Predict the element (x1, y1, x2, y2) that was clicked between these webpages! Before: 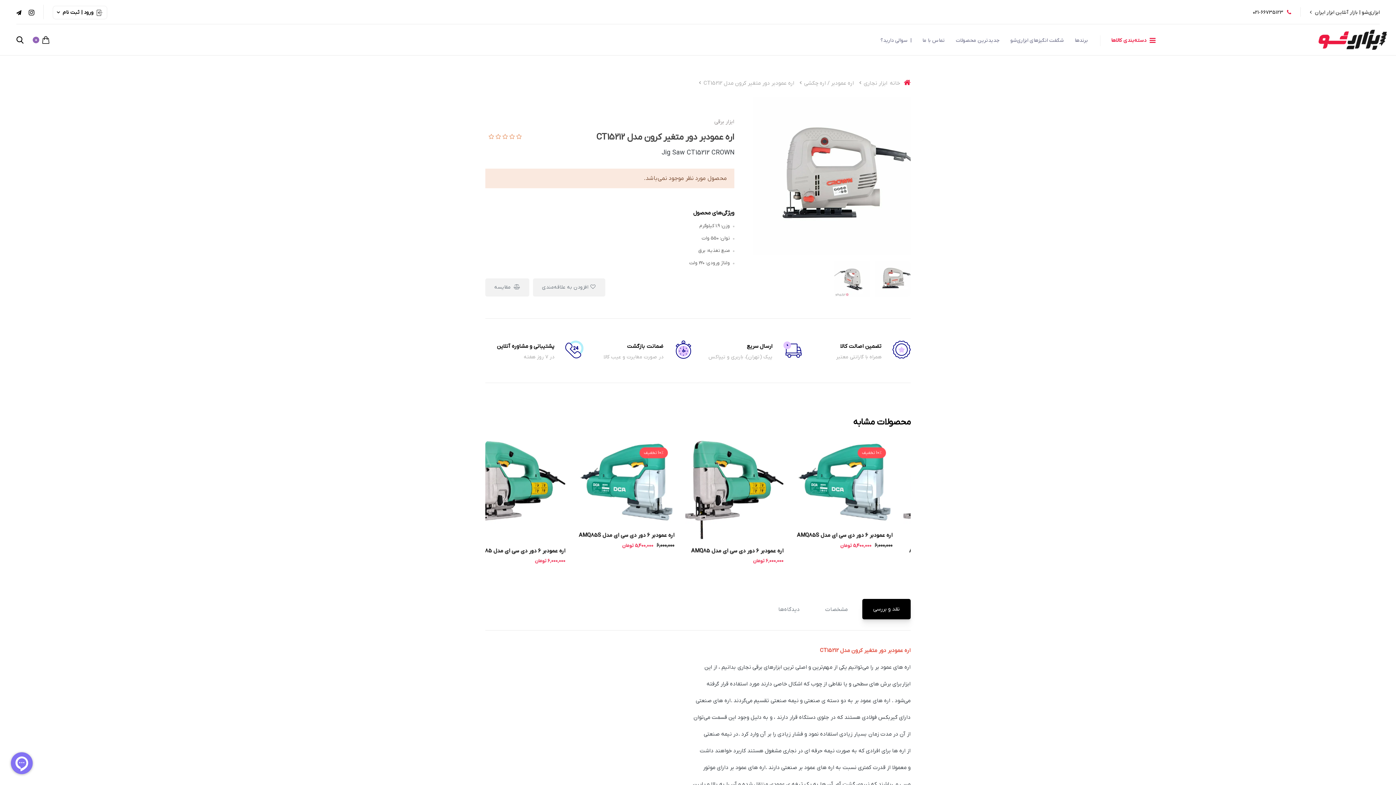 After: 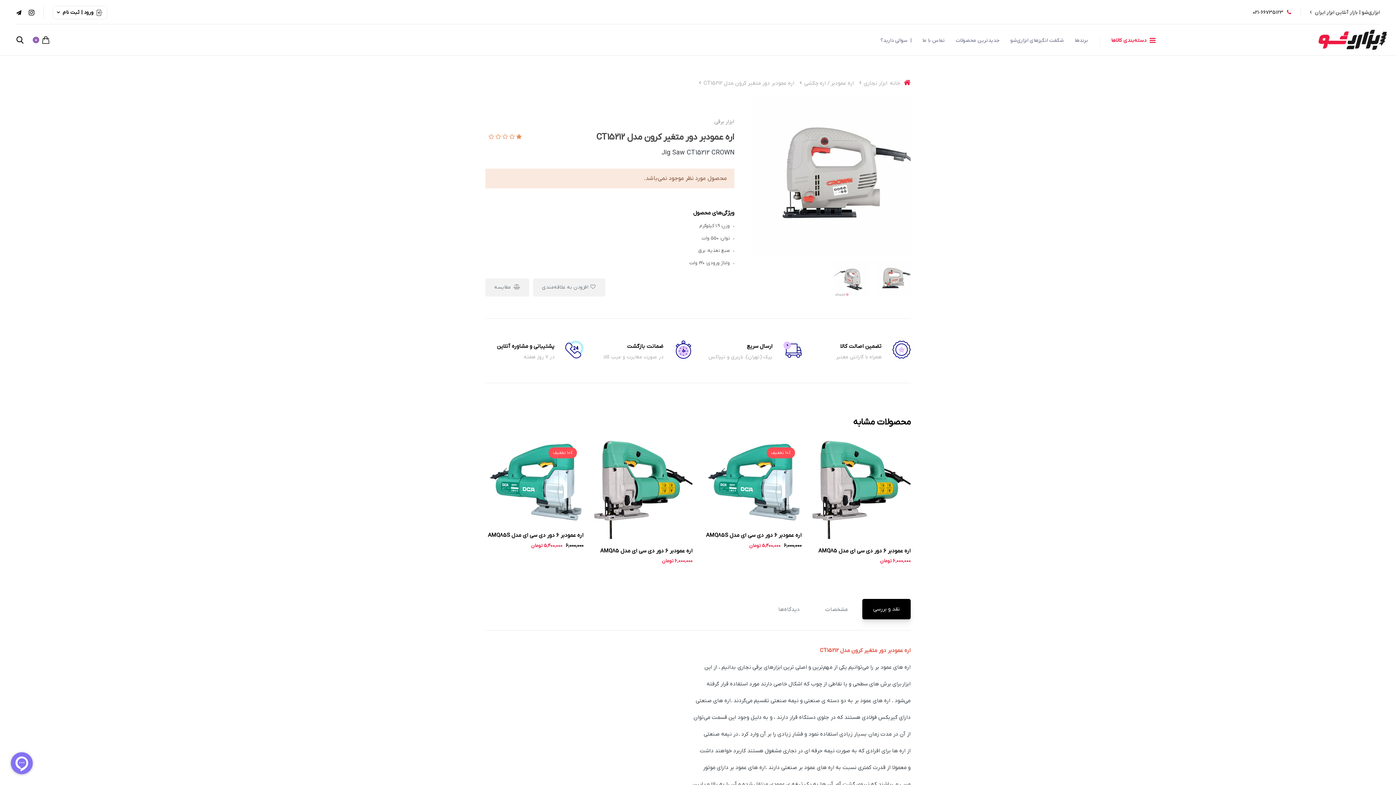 Action: bbox: (514, 133, 521, 141) label:  